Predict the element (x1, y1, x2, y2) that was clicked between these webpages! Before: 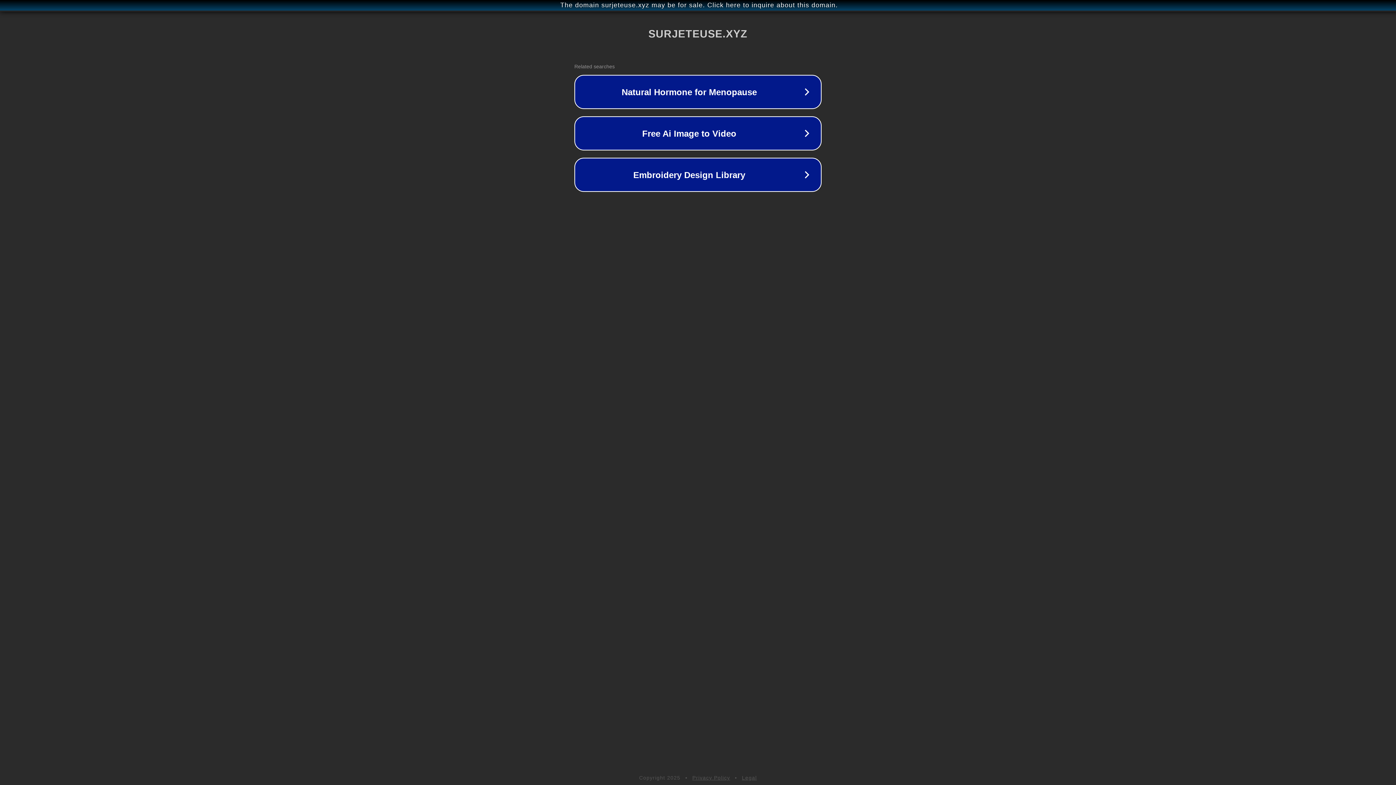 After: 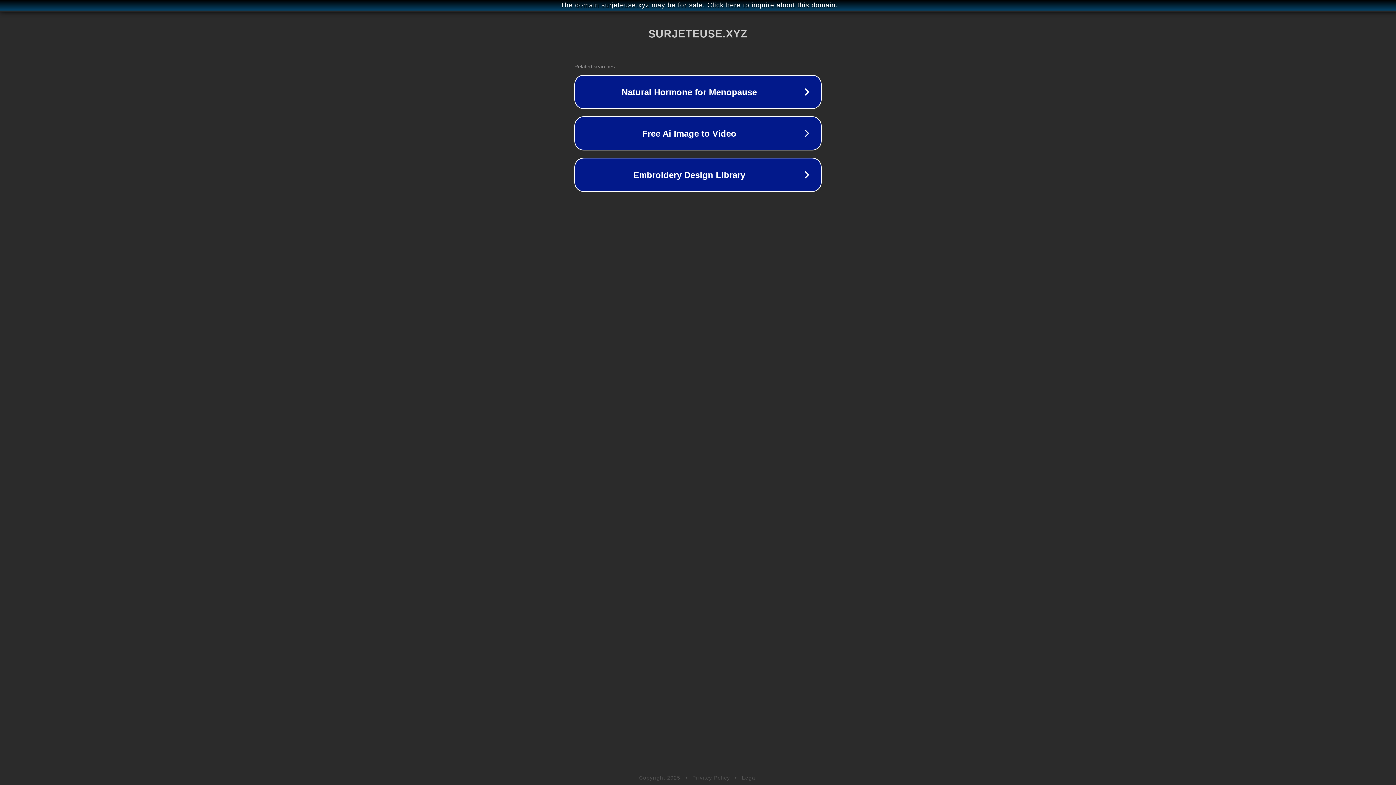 Action: label: Privacy Policy bbox: (692, 775, 730, 781)